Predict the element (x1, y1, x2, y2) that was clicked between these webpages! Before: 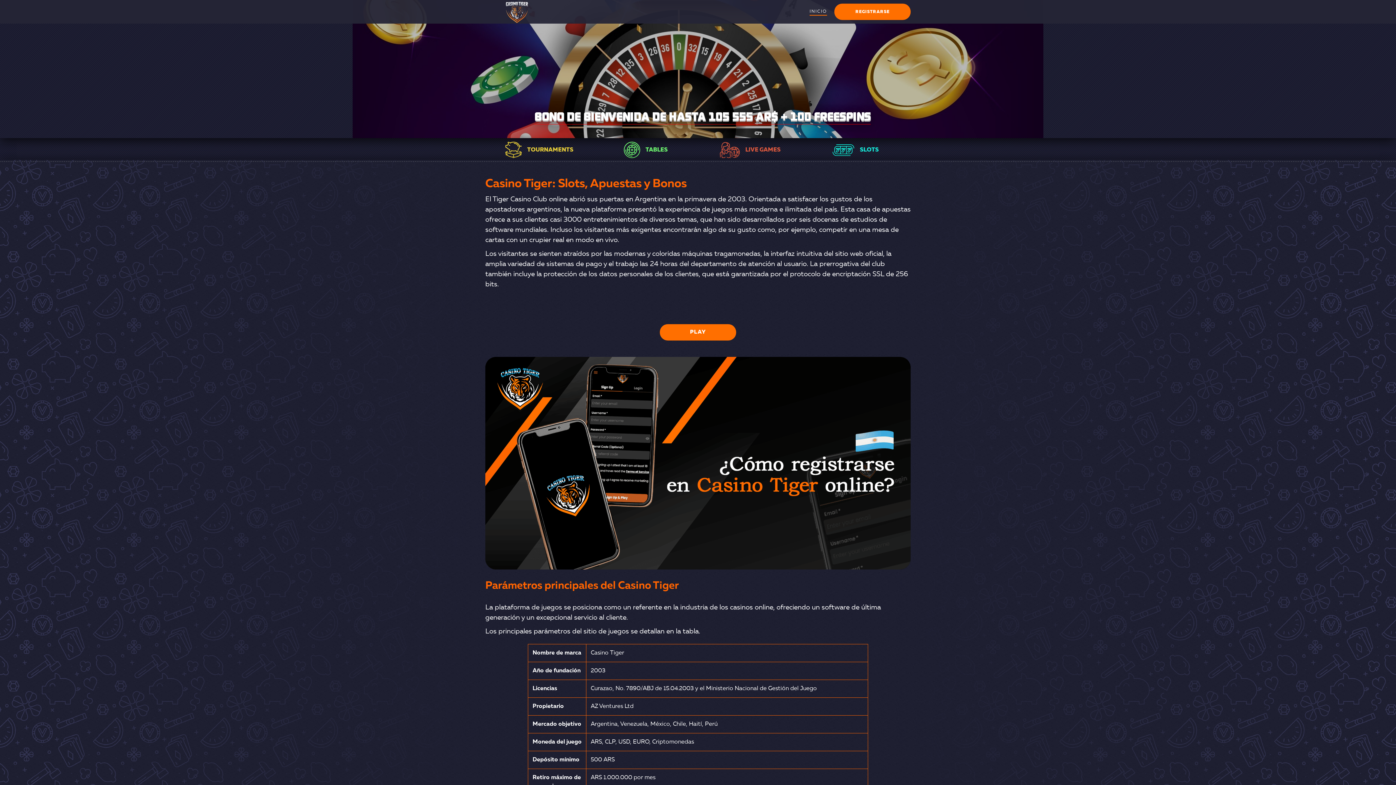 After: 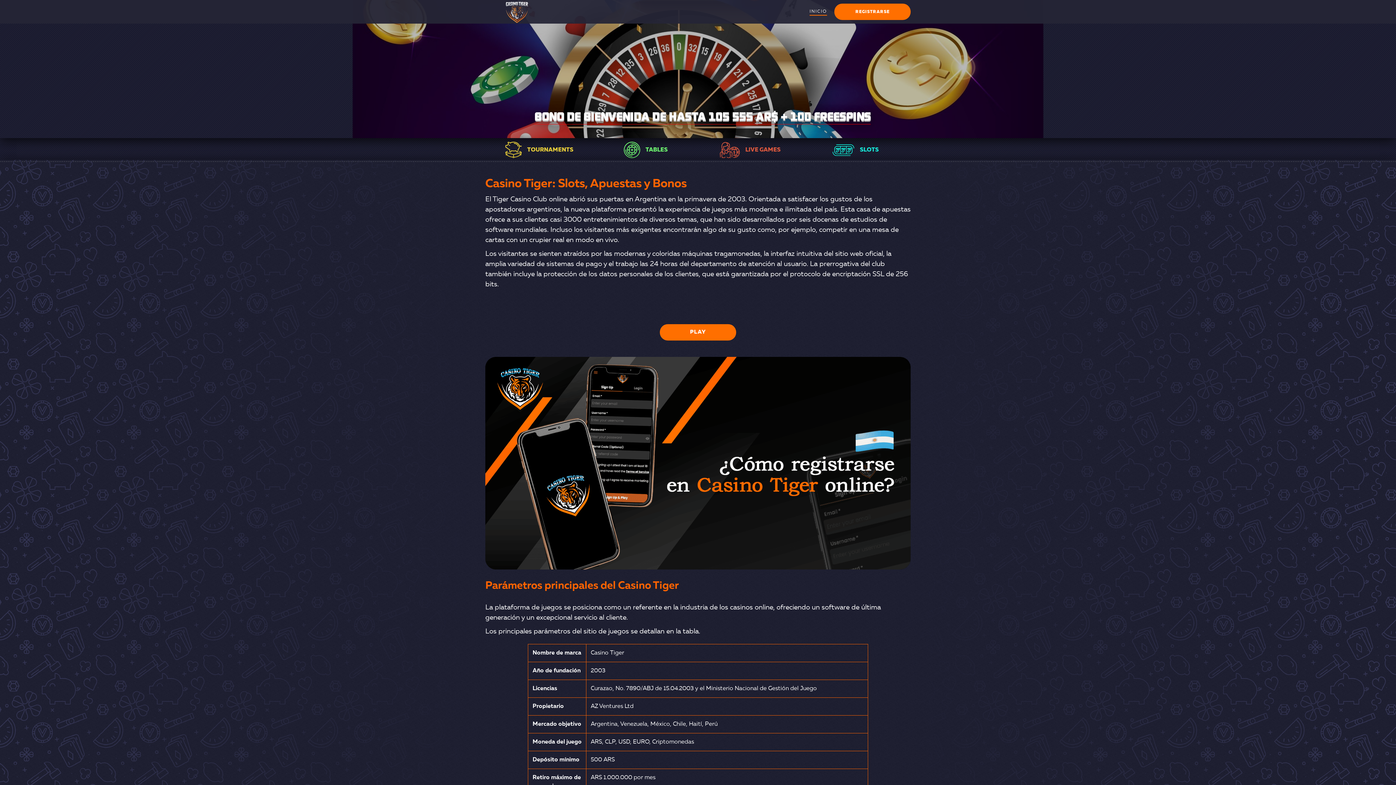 Action: bbox: (660, 324, 736, 340) label: PLAY